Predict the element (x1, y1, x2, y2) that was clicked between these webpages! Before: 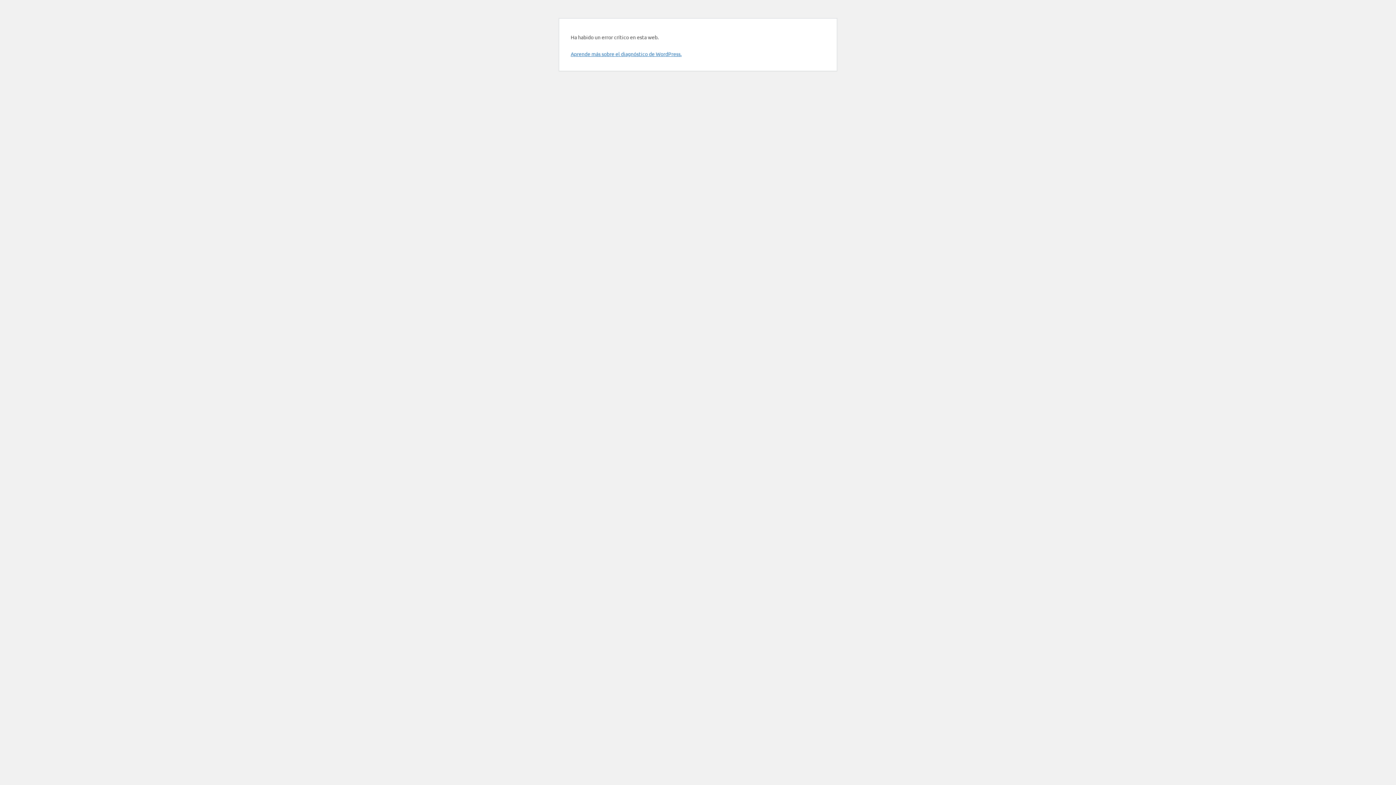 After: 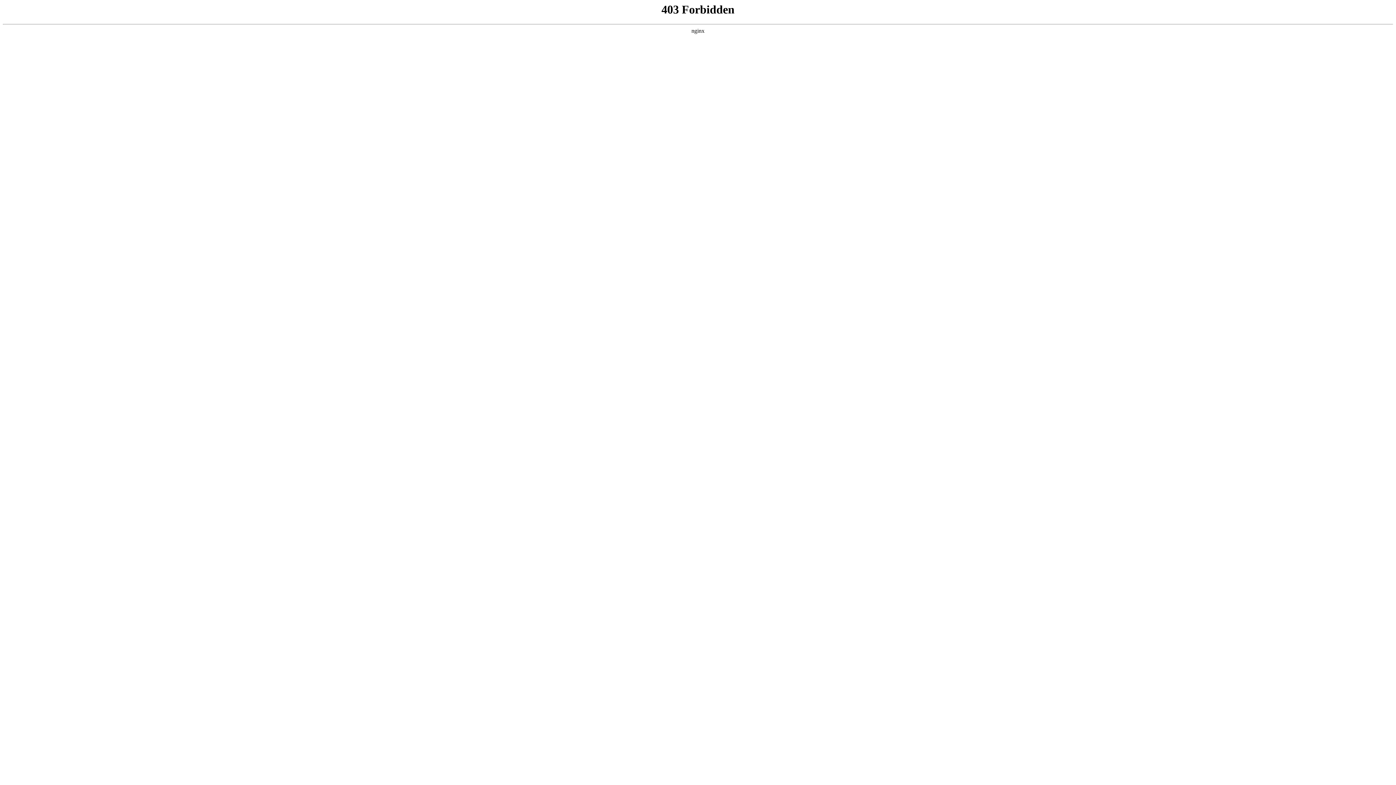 Action: bbox: (570, 50, 681, 57) label: Aprende más sobre el diagnóstico de WordPress.